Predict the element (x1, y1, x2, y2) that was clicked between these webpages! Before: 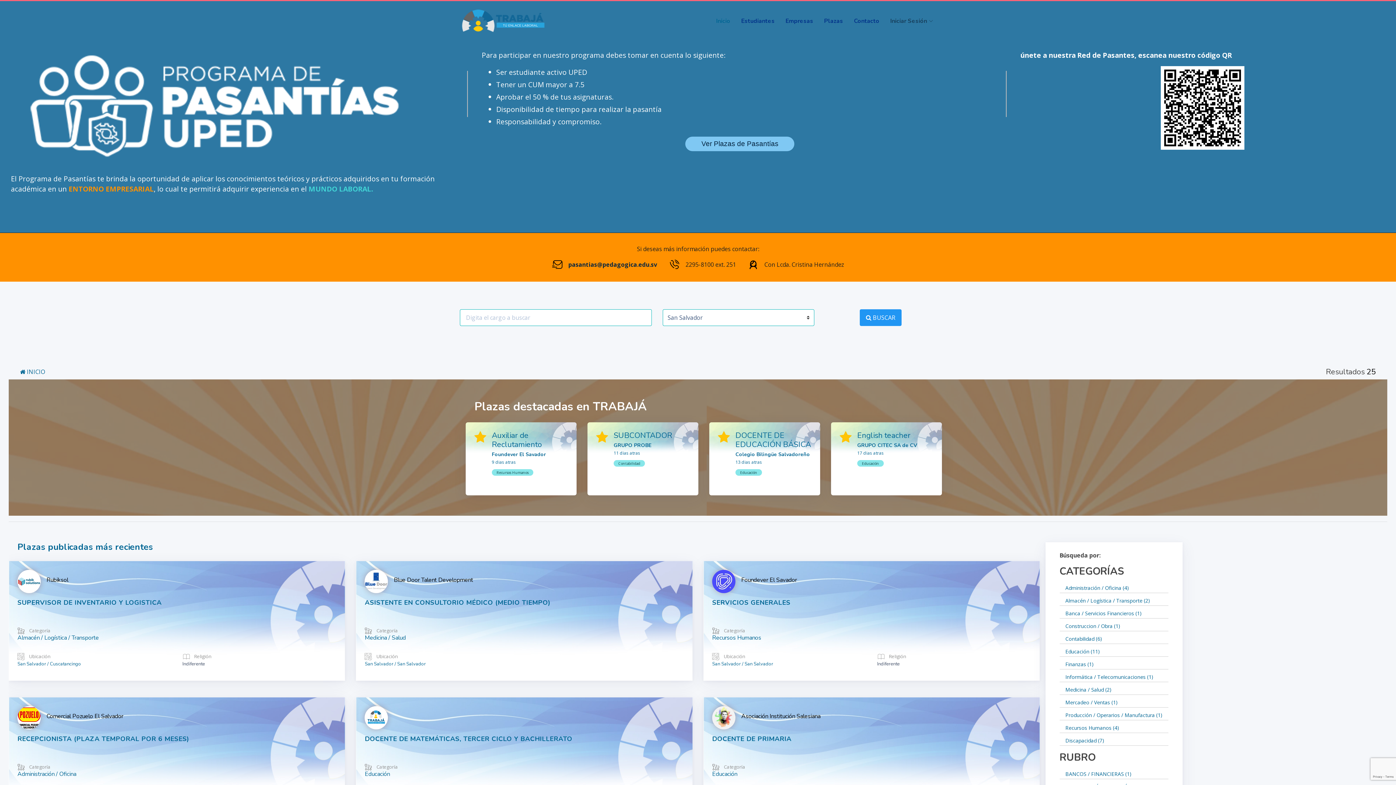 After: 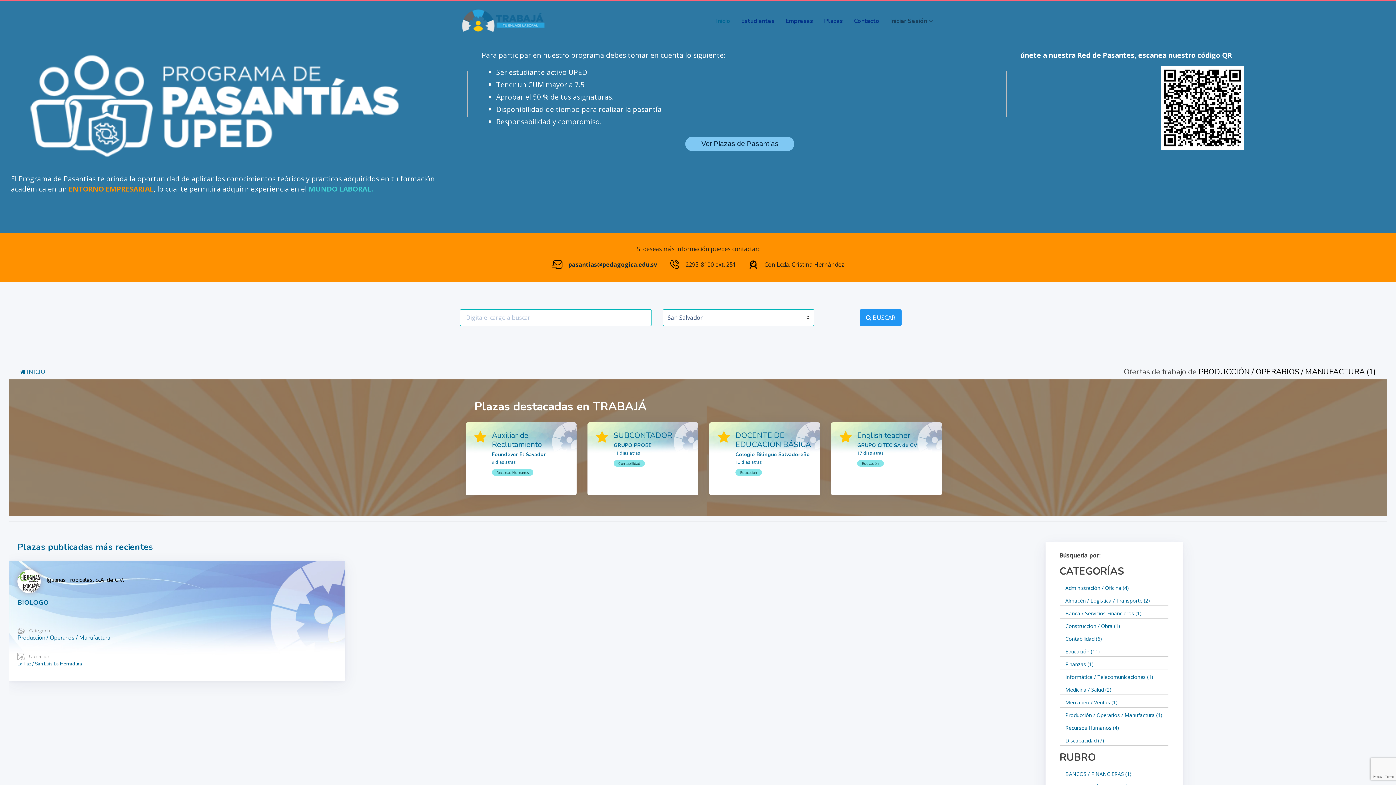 Action: bbox: (1059, 707, 1168, 723) label: Producción / Operarios / Manufactura (1)